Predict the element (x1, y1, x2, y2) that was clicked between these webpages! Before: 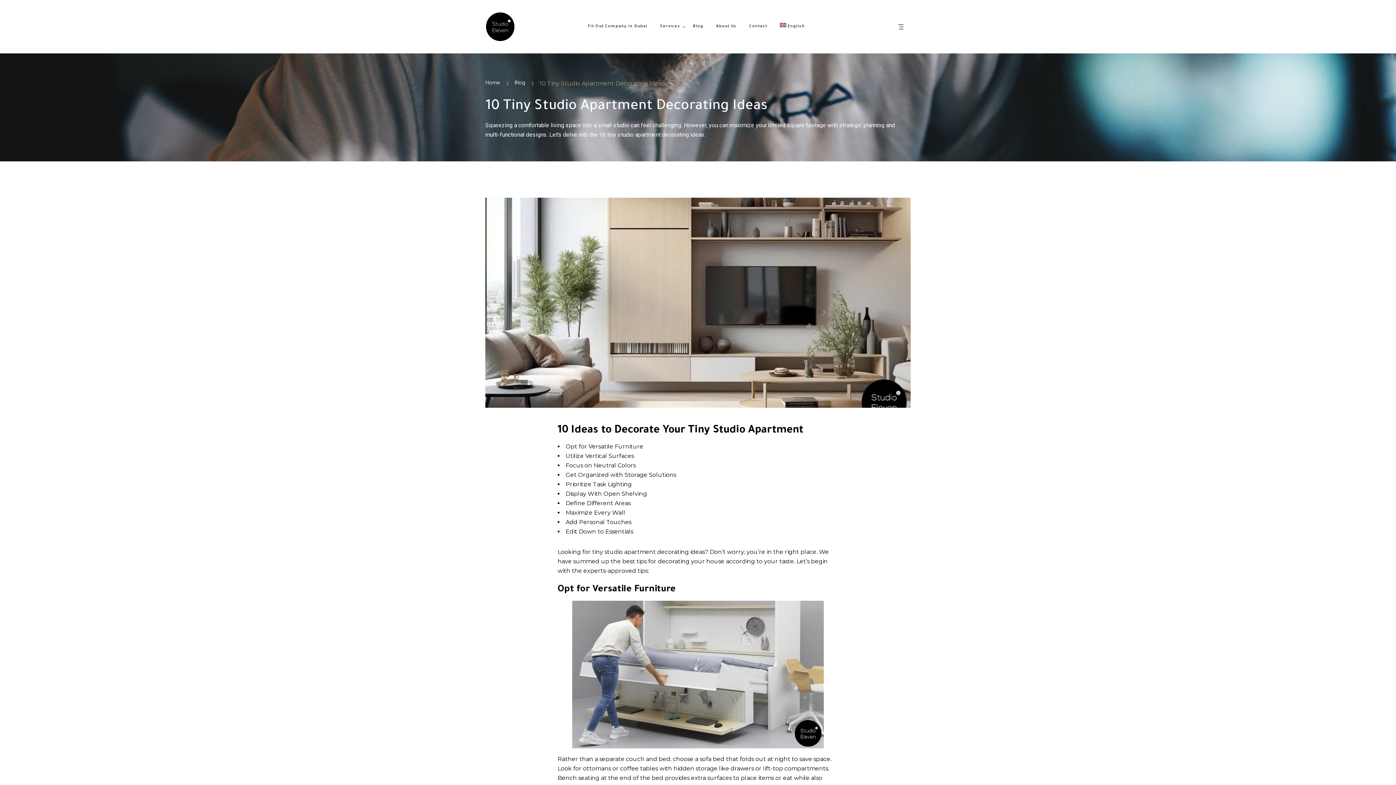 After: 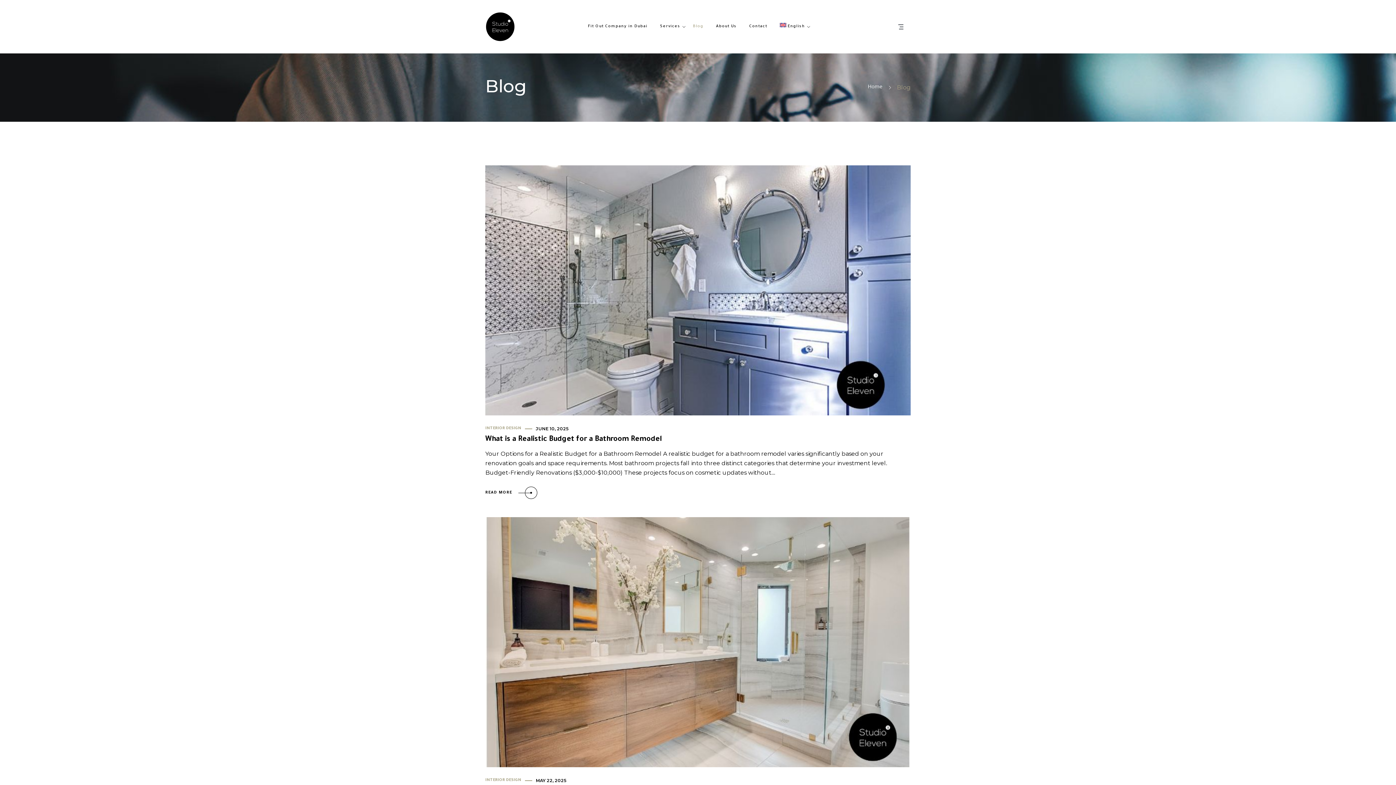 Action: bbox: (693, 0, 703, 53) label: Blog